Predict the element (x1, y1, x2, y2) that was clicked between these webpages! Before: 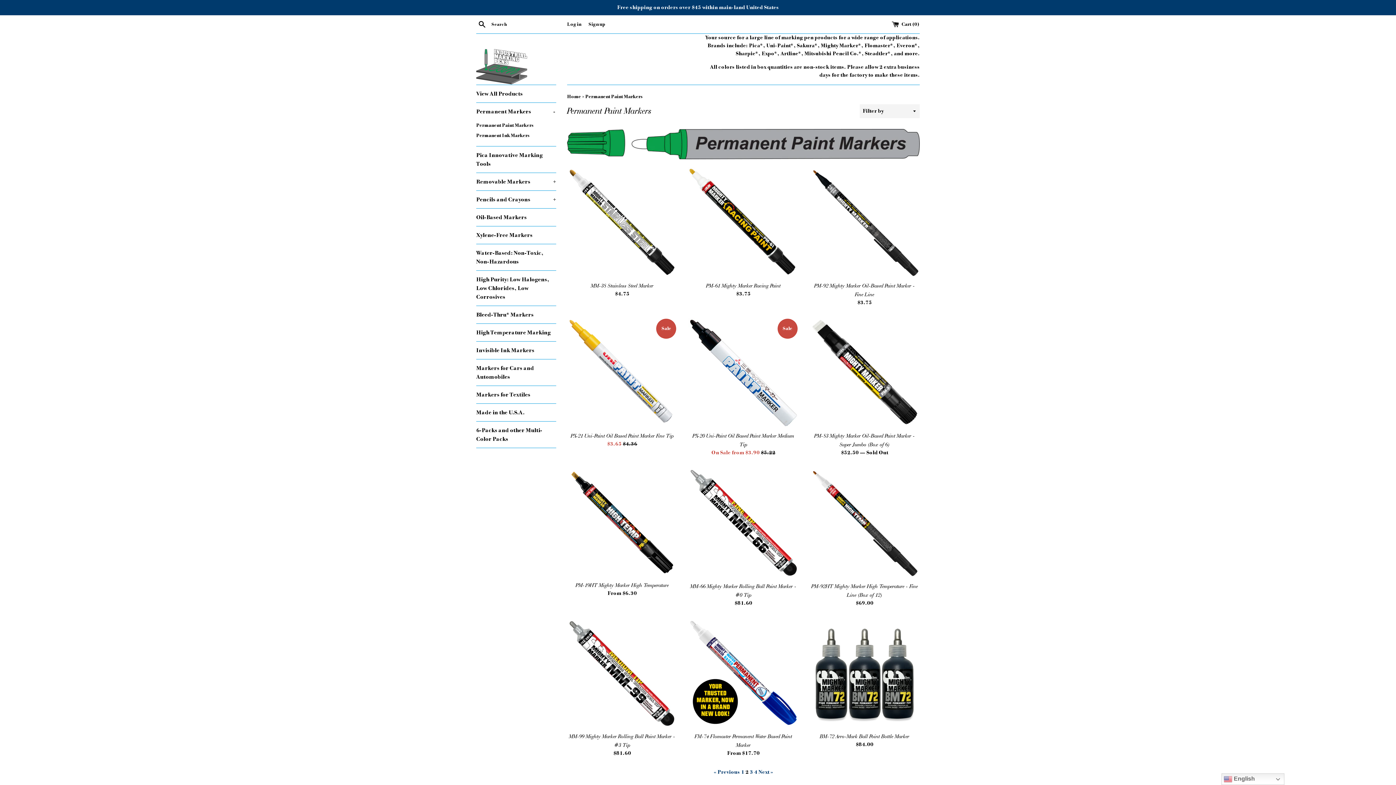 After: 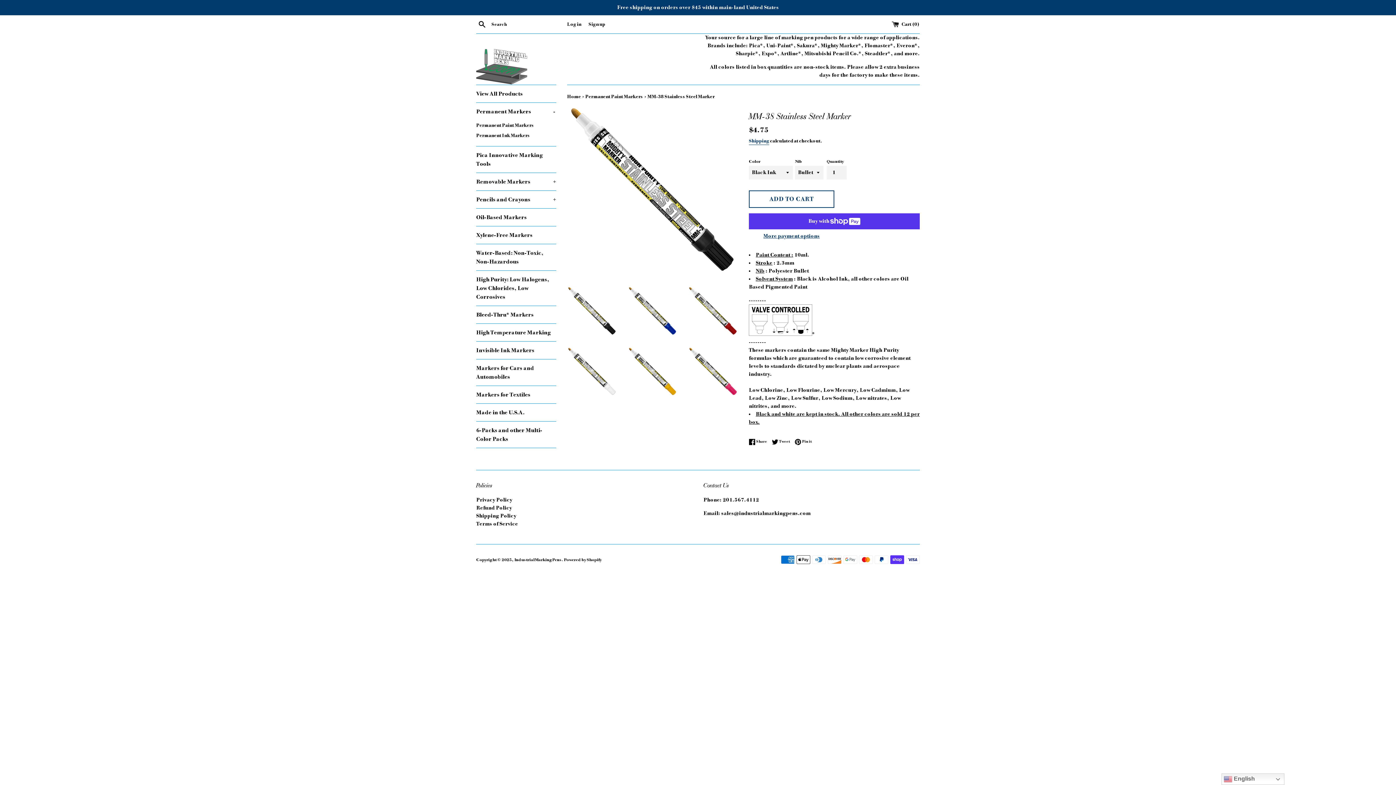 Action: bbox: (567, 167, 677, 277)